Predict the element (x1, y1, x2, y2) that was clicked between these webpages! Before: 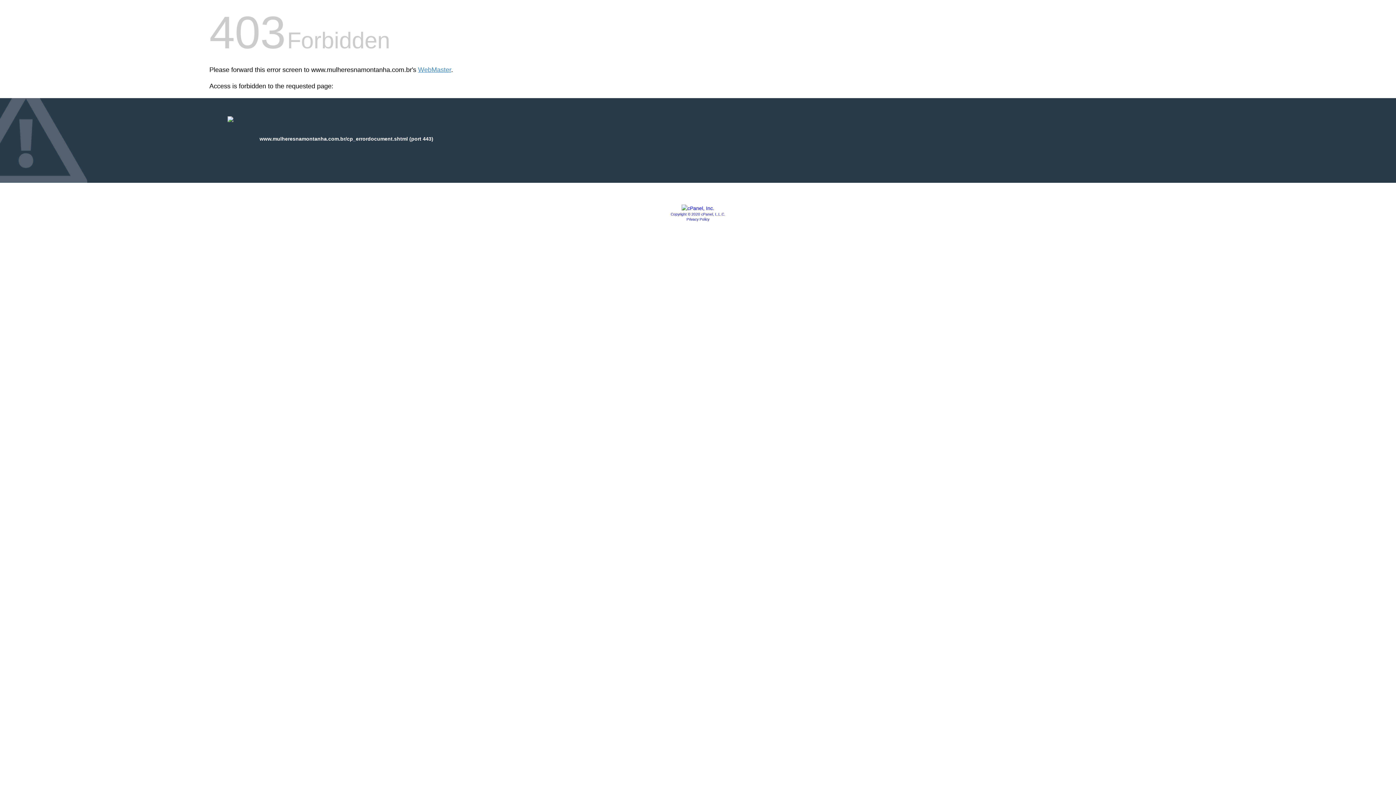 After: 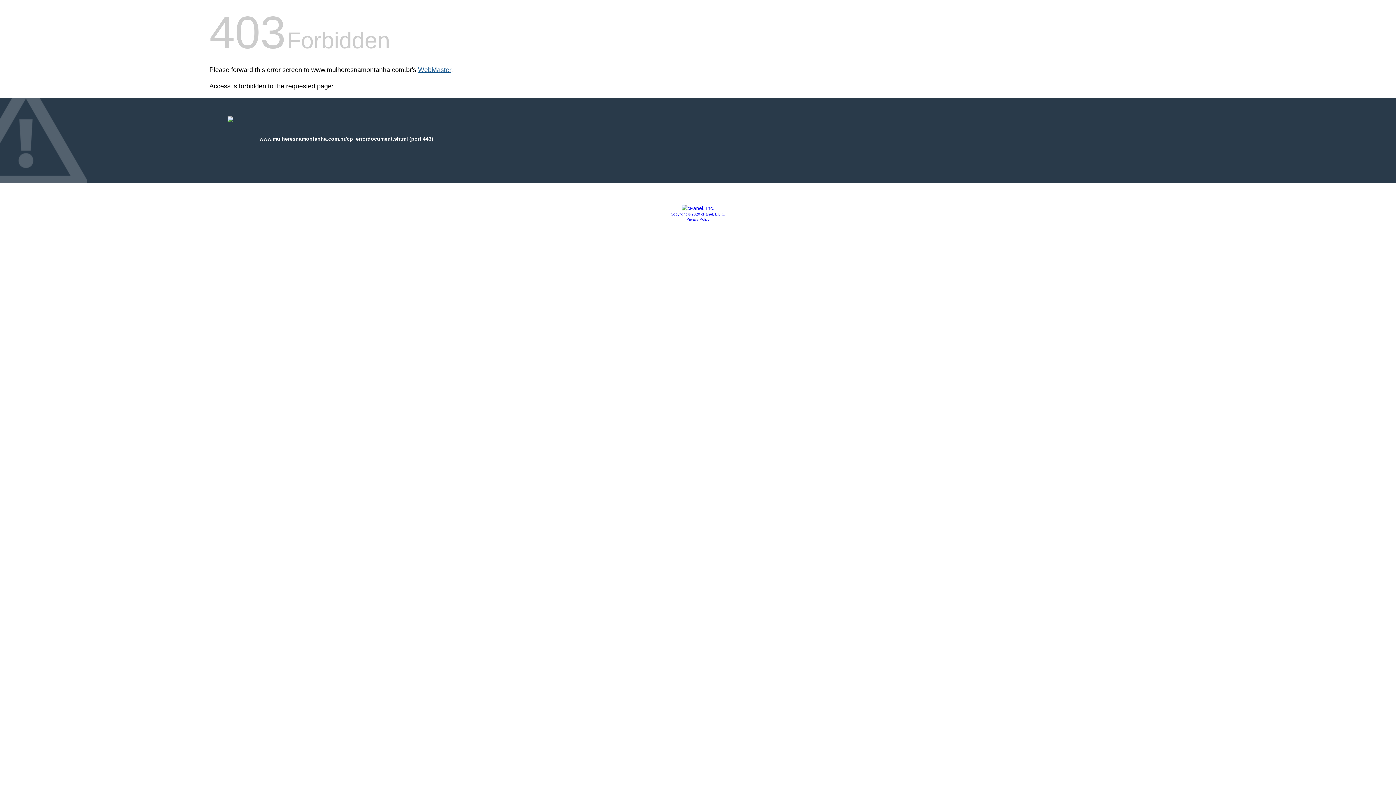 Action: label: WebMaster bbox: (418, 66, 451, 73)